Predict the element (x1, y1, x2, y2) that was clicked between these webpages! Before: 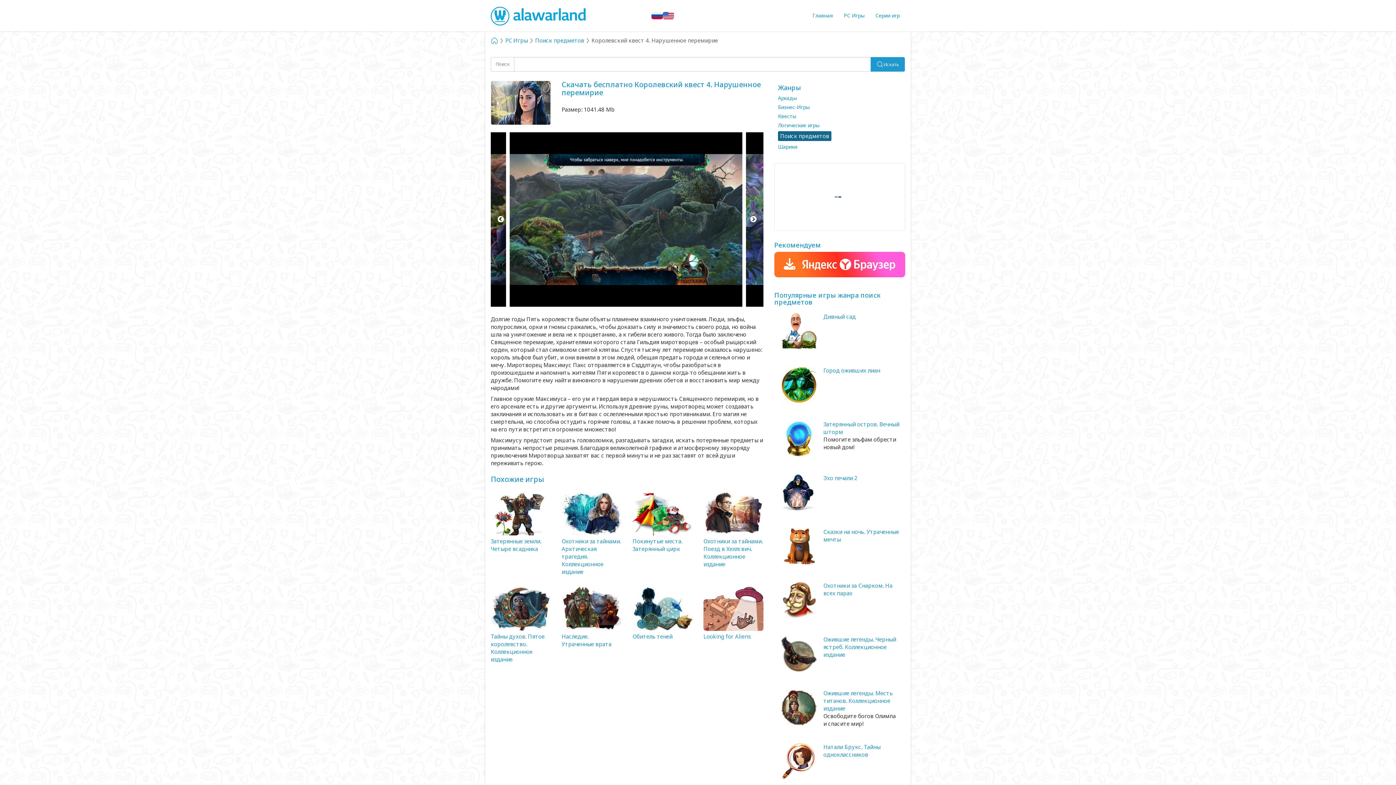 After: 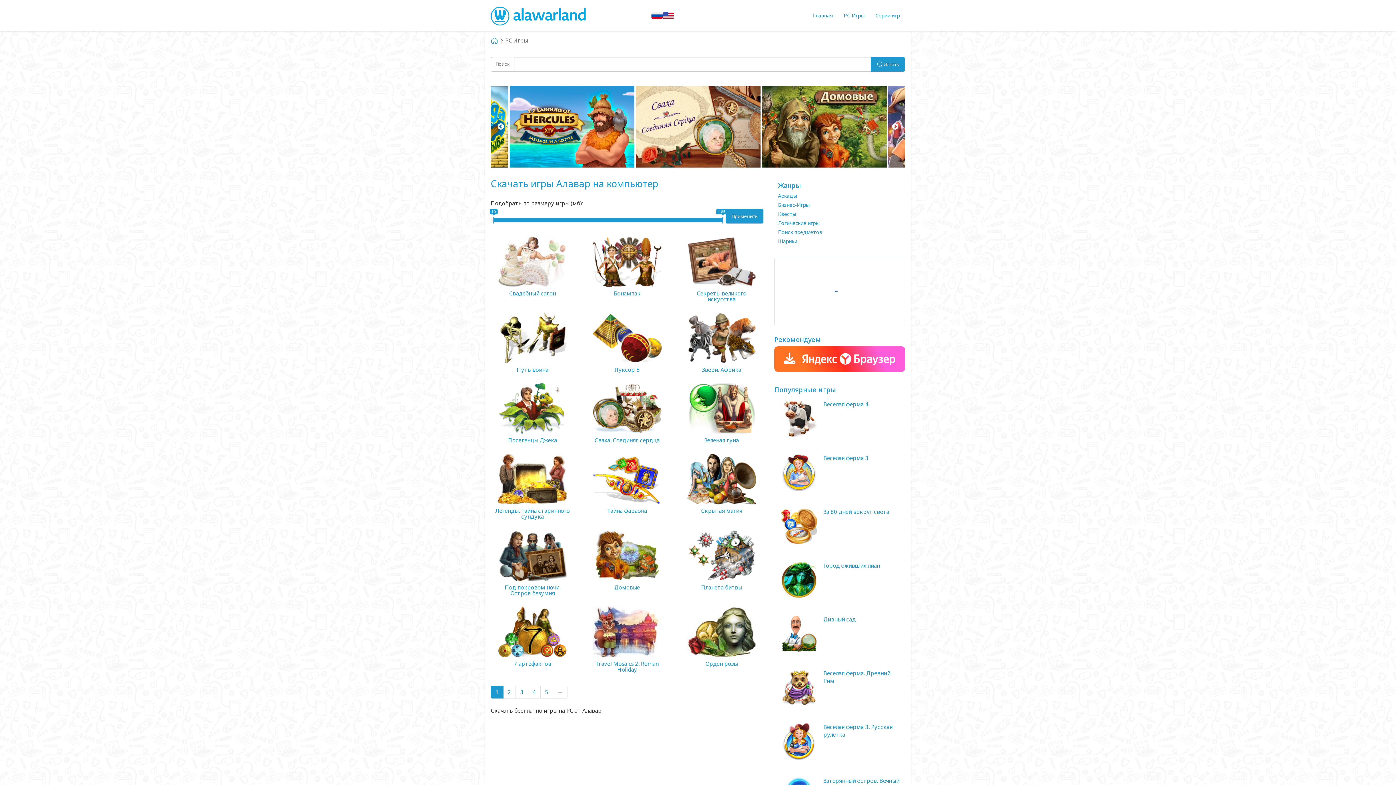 Action: bbox: (505, 36, 528, 44) label: PC Игры